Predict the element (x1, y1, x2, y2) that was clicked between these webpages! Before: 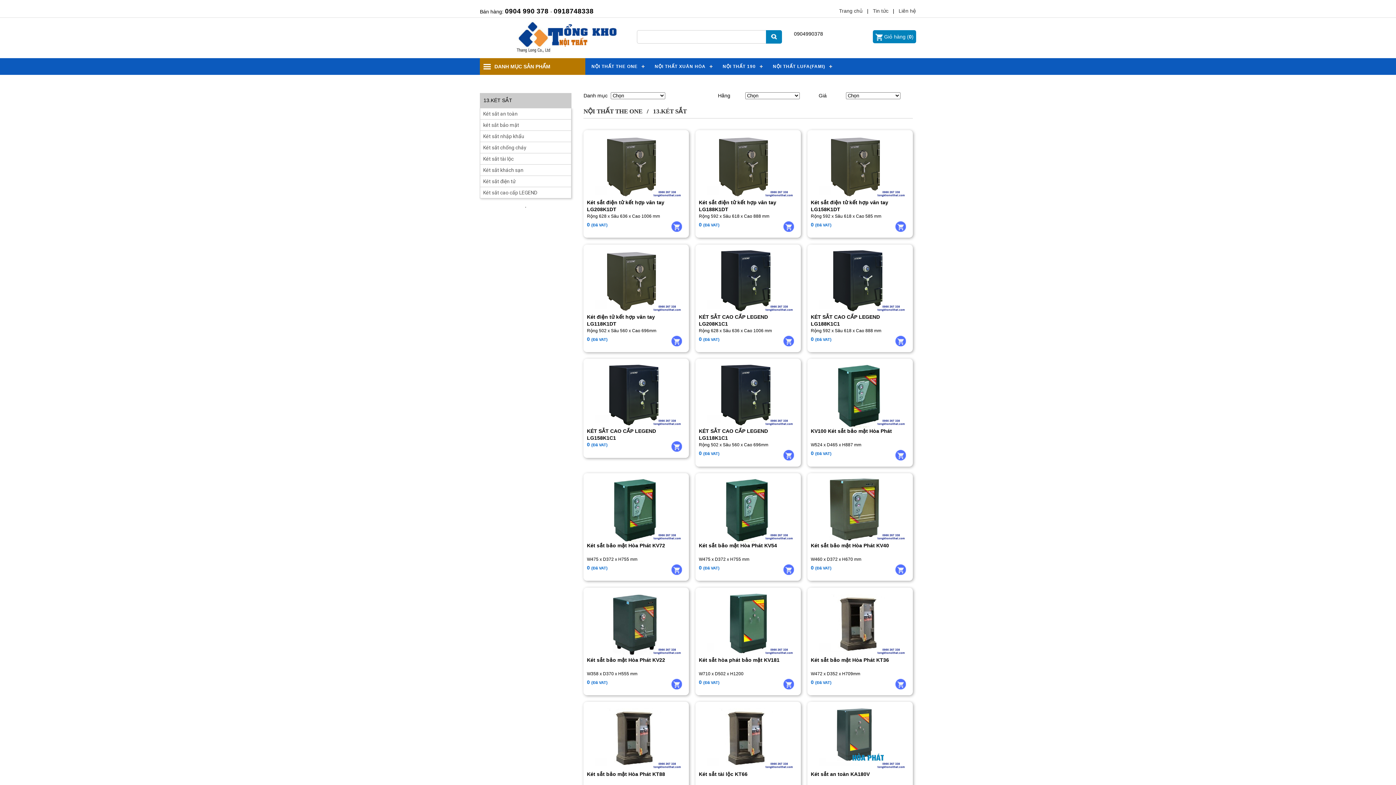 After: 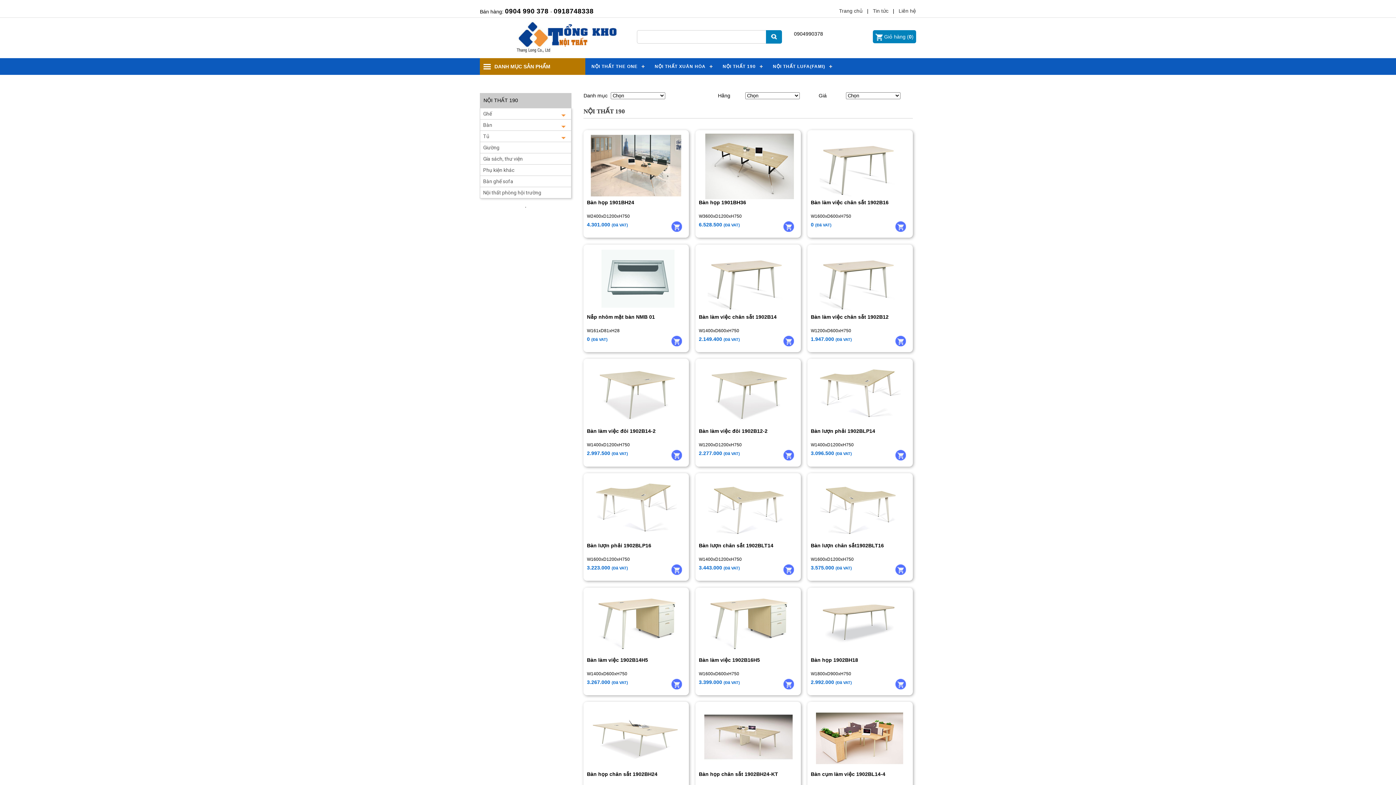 Action: bbox: (716, 58, 766, 74) label: NỘI THẤT 190